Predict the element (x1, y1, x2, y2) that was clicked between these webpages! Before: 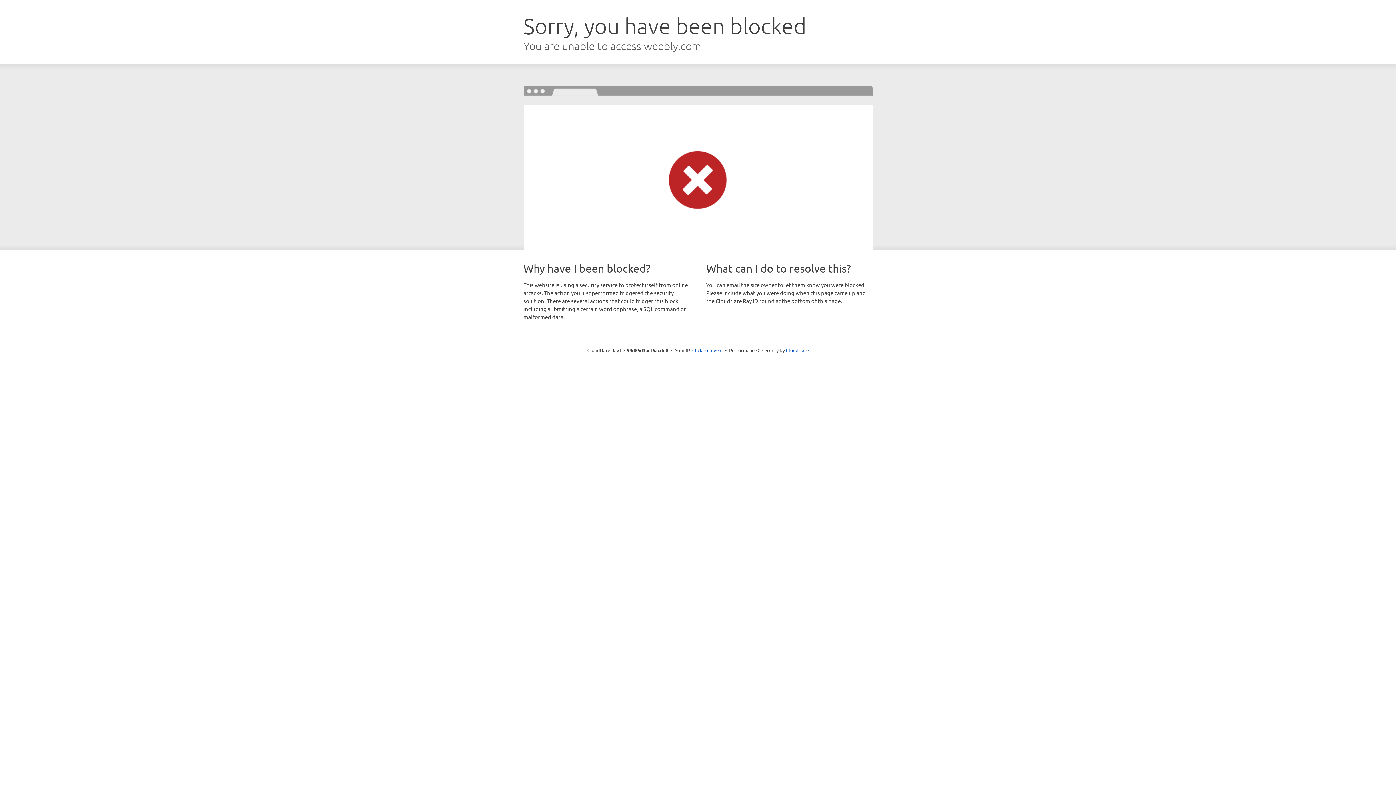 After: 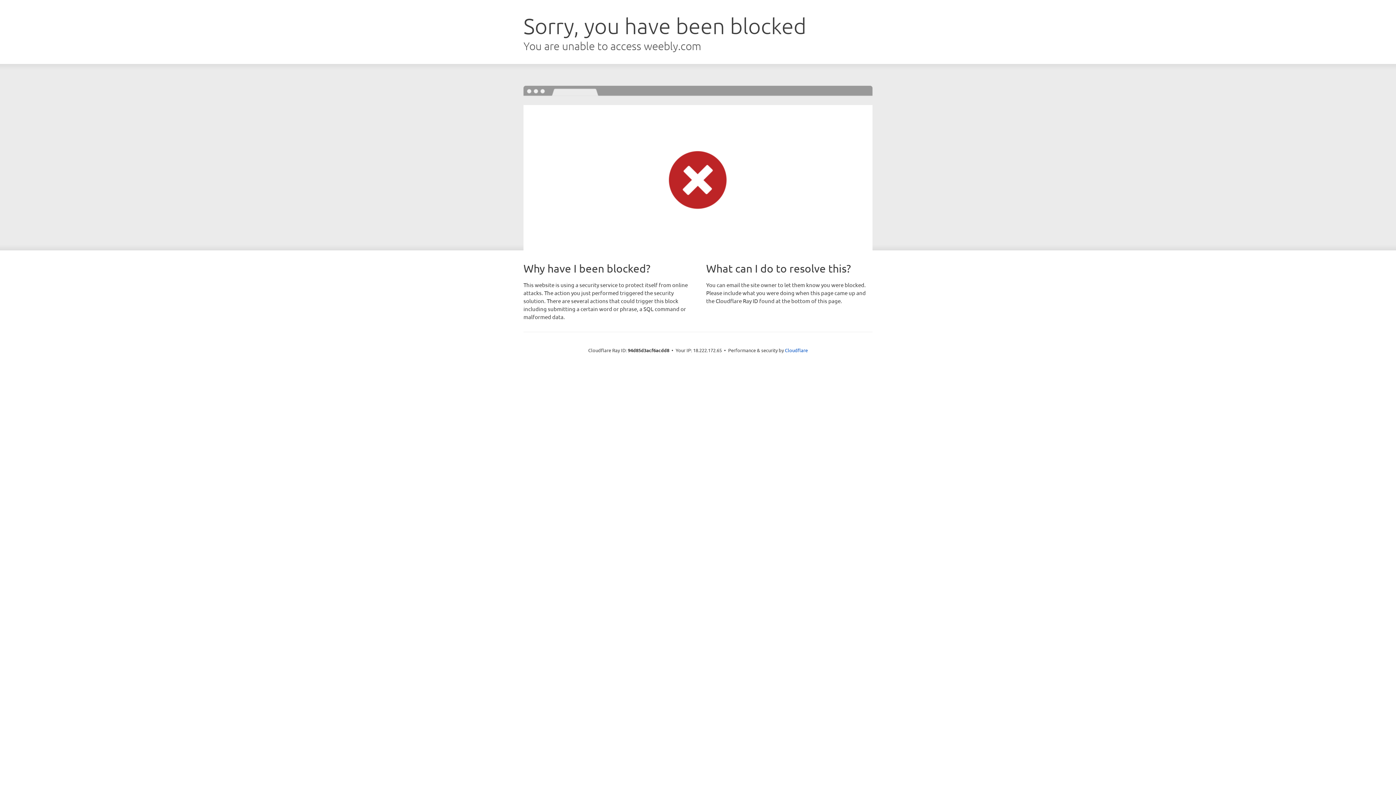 Action: bbox: (692, 346, 722, 353) label: Click to reveal